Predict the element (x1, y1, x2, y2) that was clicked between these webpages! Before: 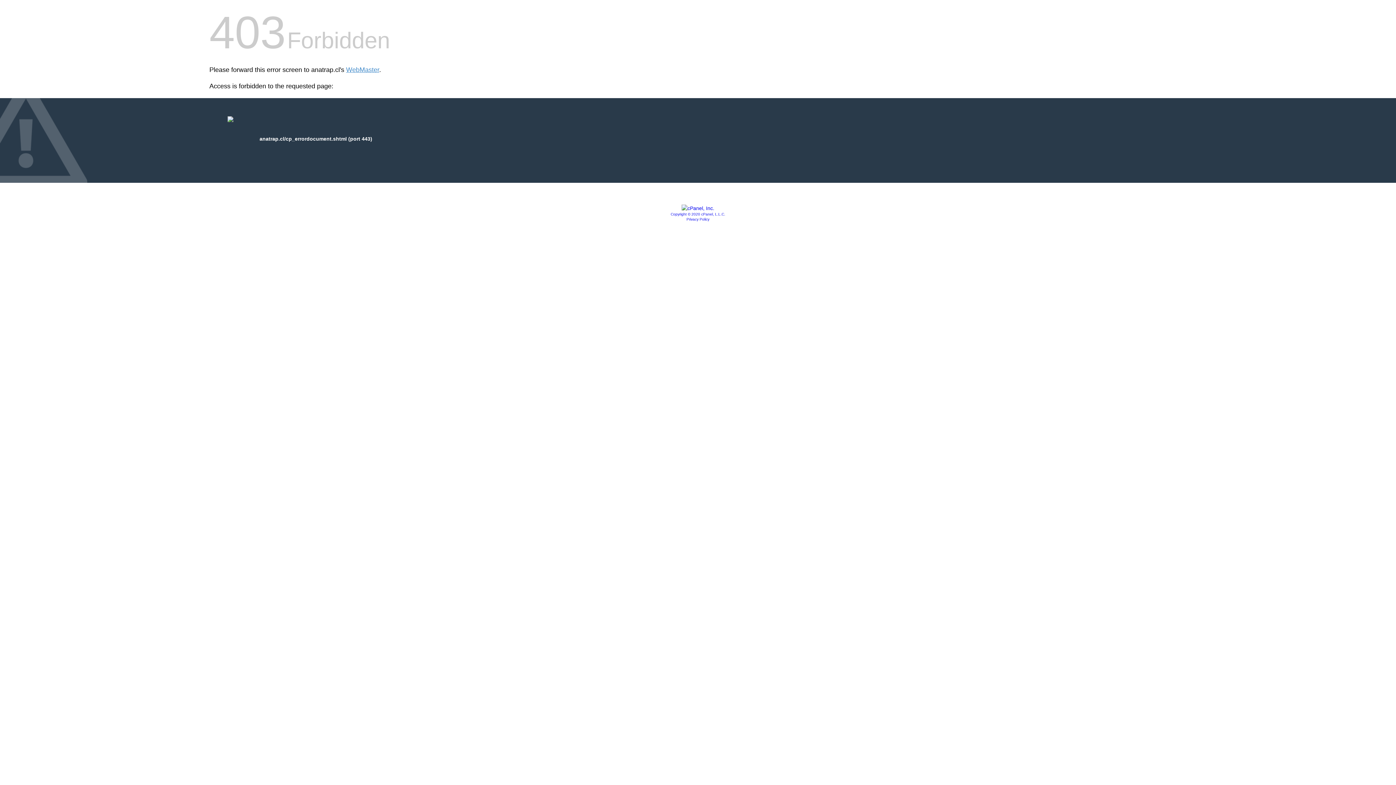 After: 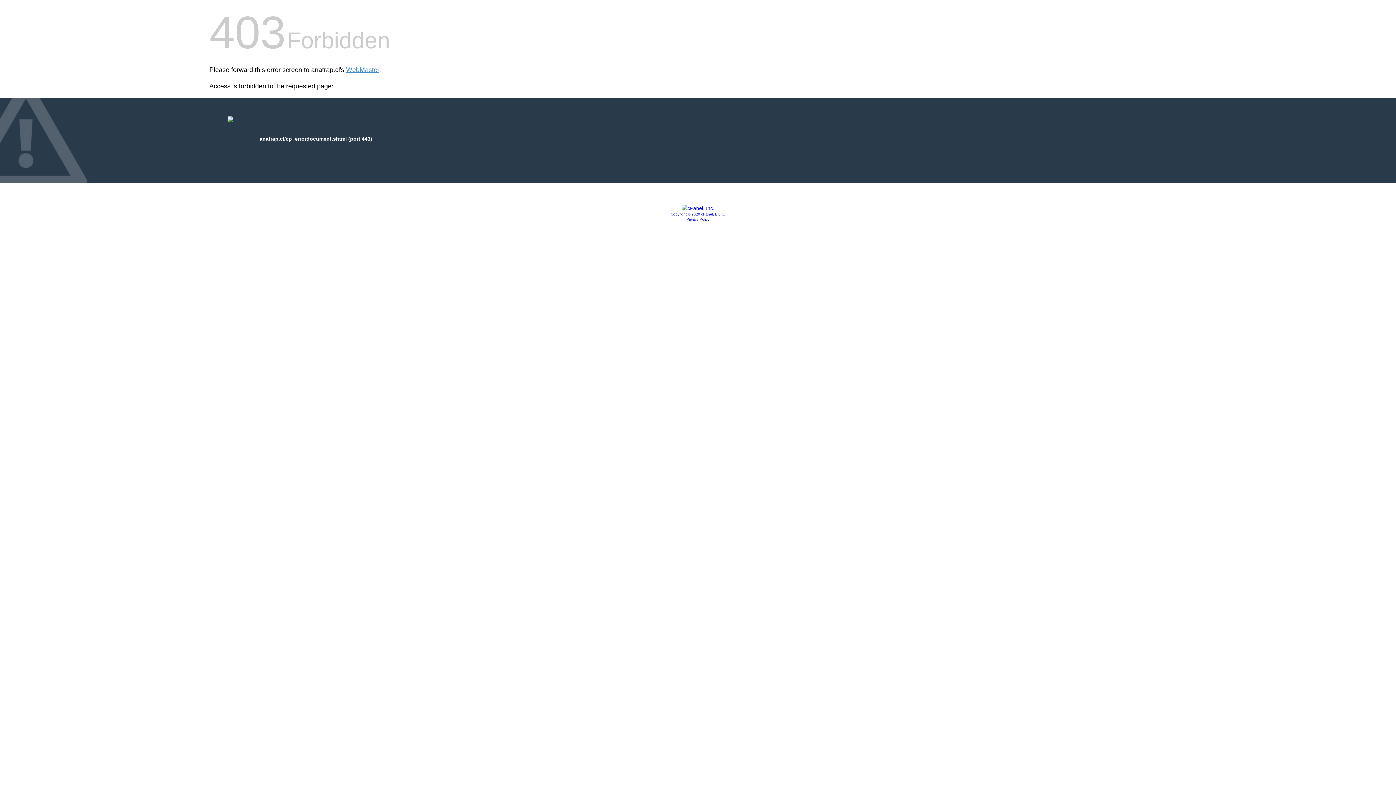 Action: bbox: (686, 217, 709, 221) label: Privacy Policy